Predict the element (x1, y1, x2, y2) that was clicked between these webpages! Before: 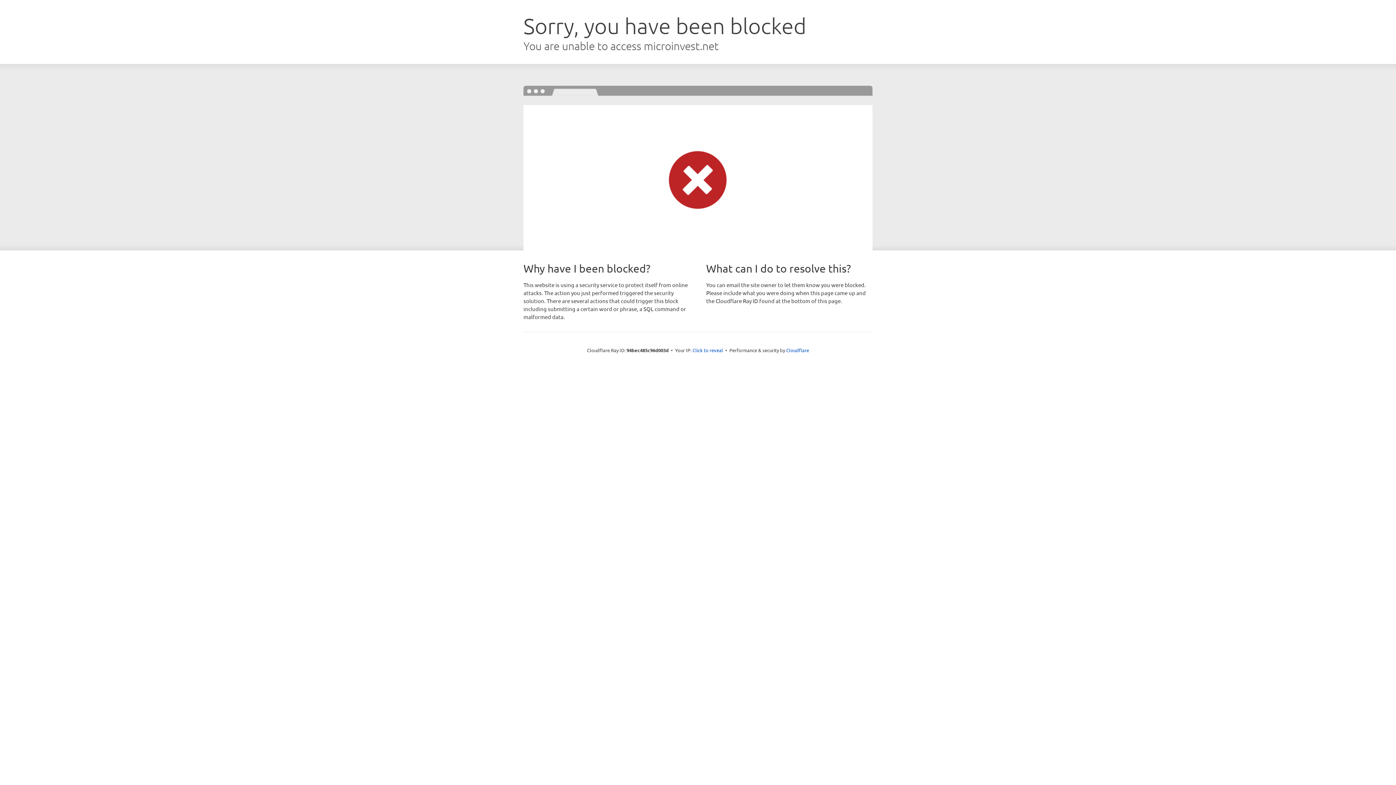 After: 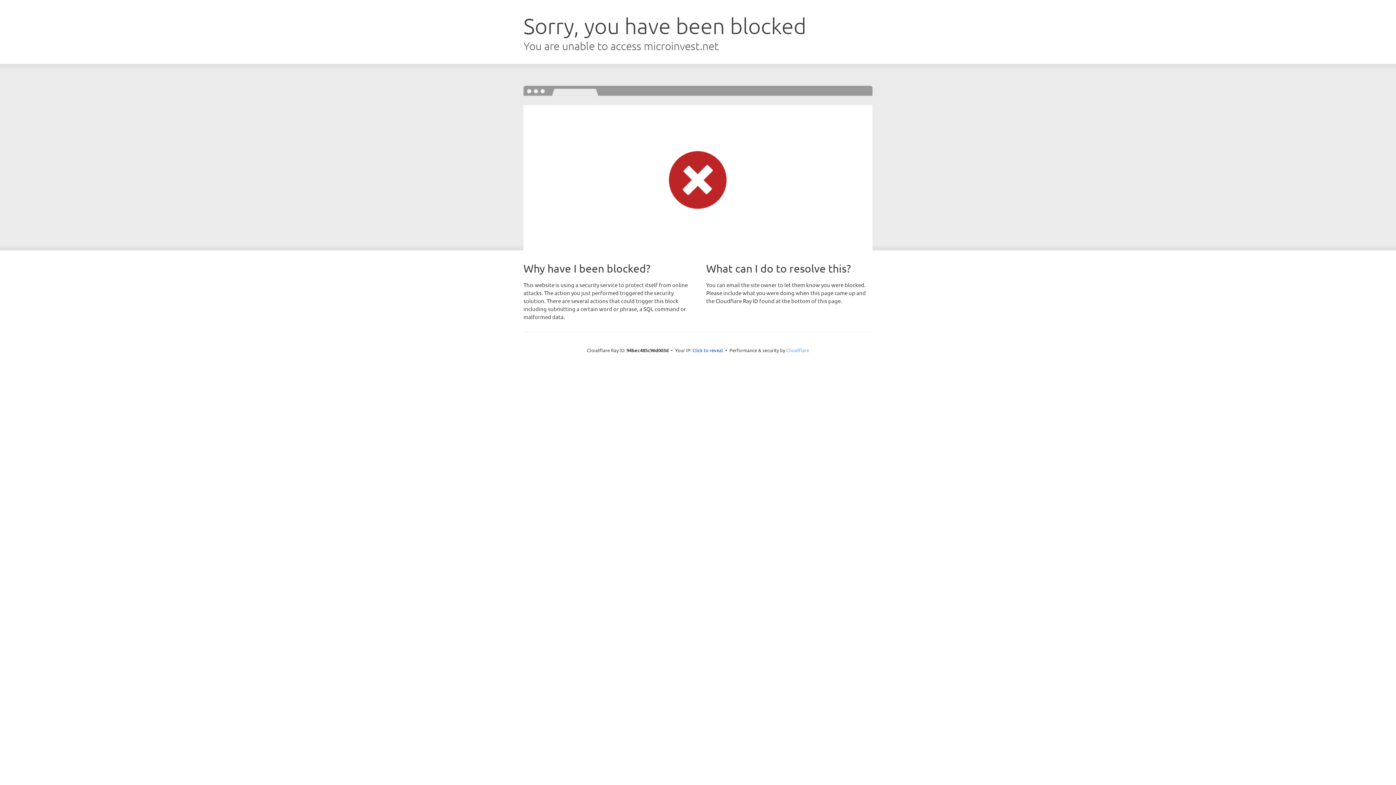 Action: bbox: (786, 347, 809, 353) label: Cloudflare